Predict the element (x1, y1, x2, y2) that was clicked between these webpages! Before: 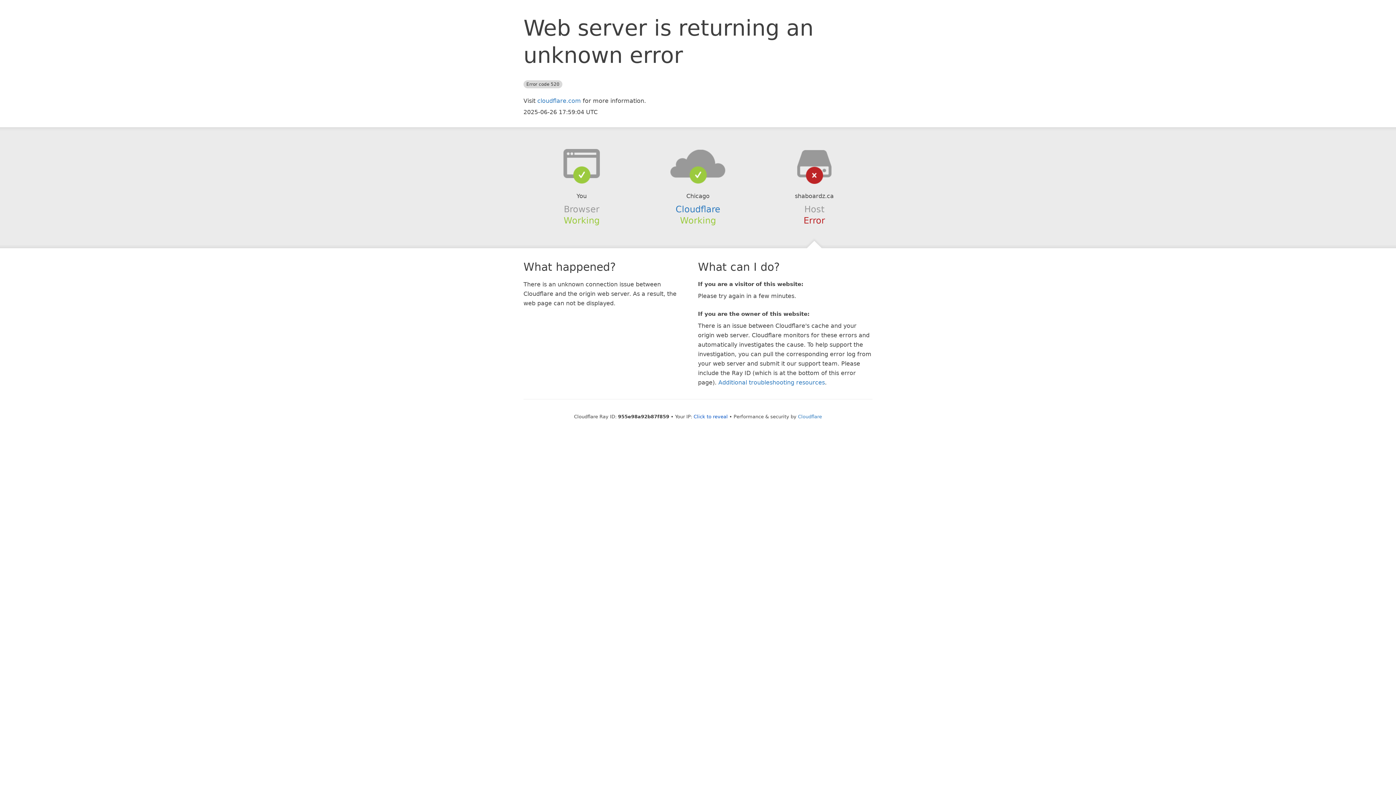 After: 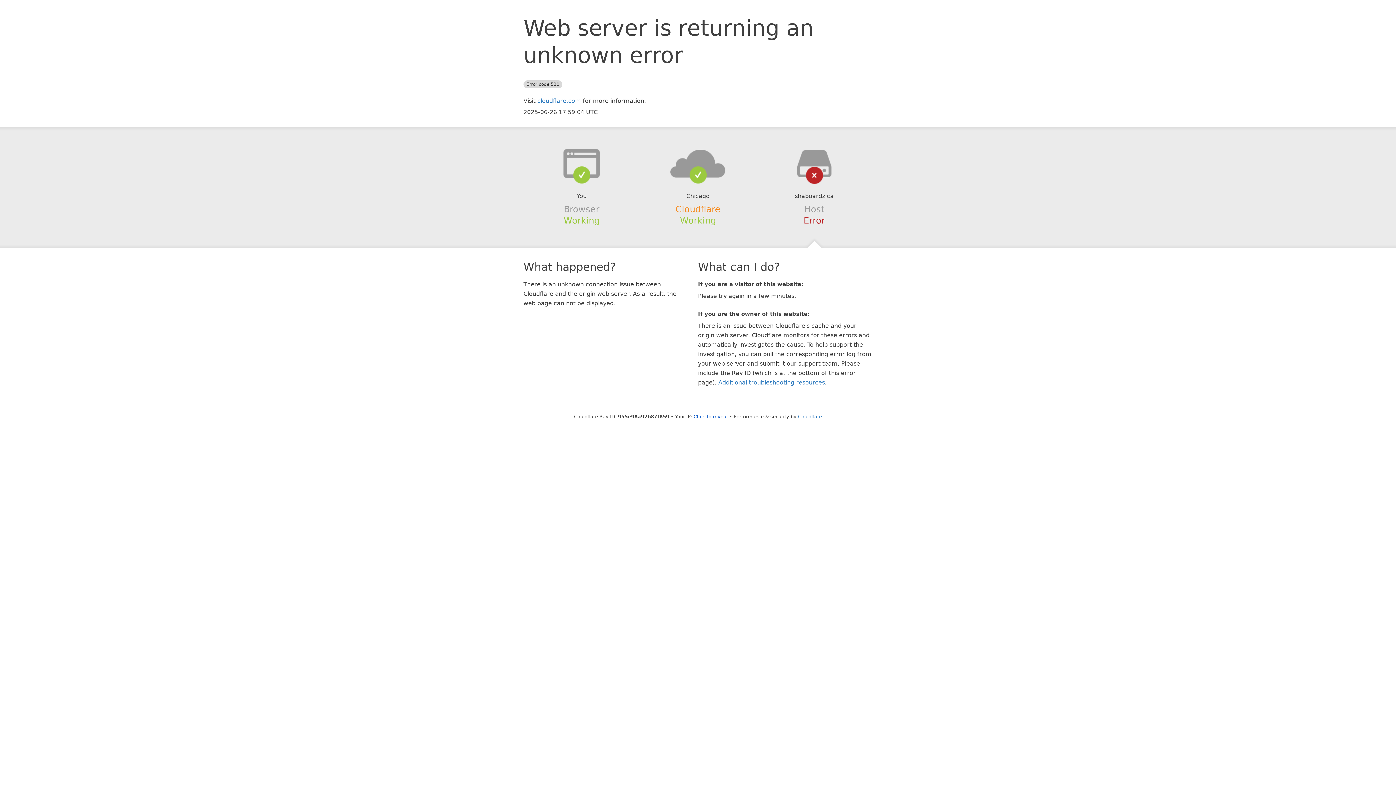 Action: label: Cloudflare bbox: (675, 204, 720, 214)